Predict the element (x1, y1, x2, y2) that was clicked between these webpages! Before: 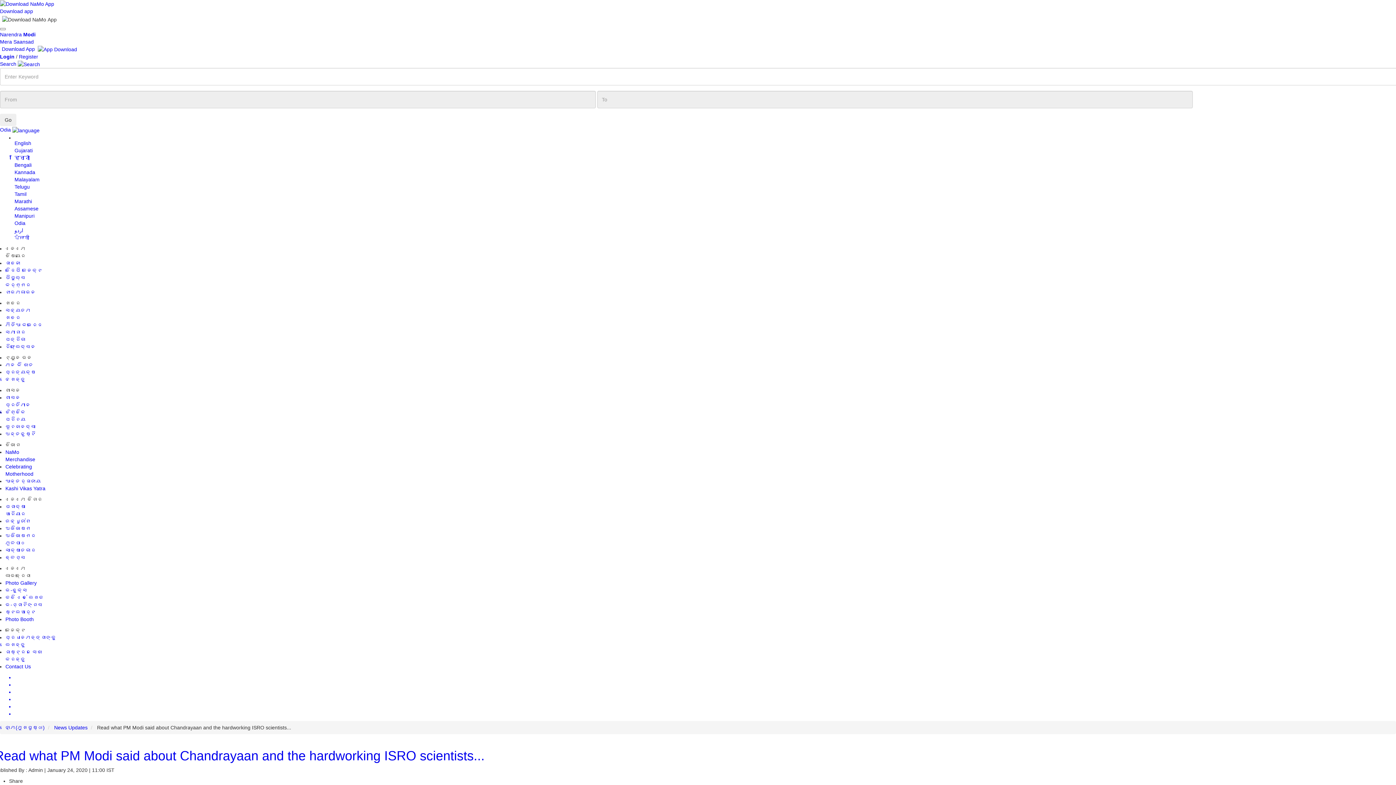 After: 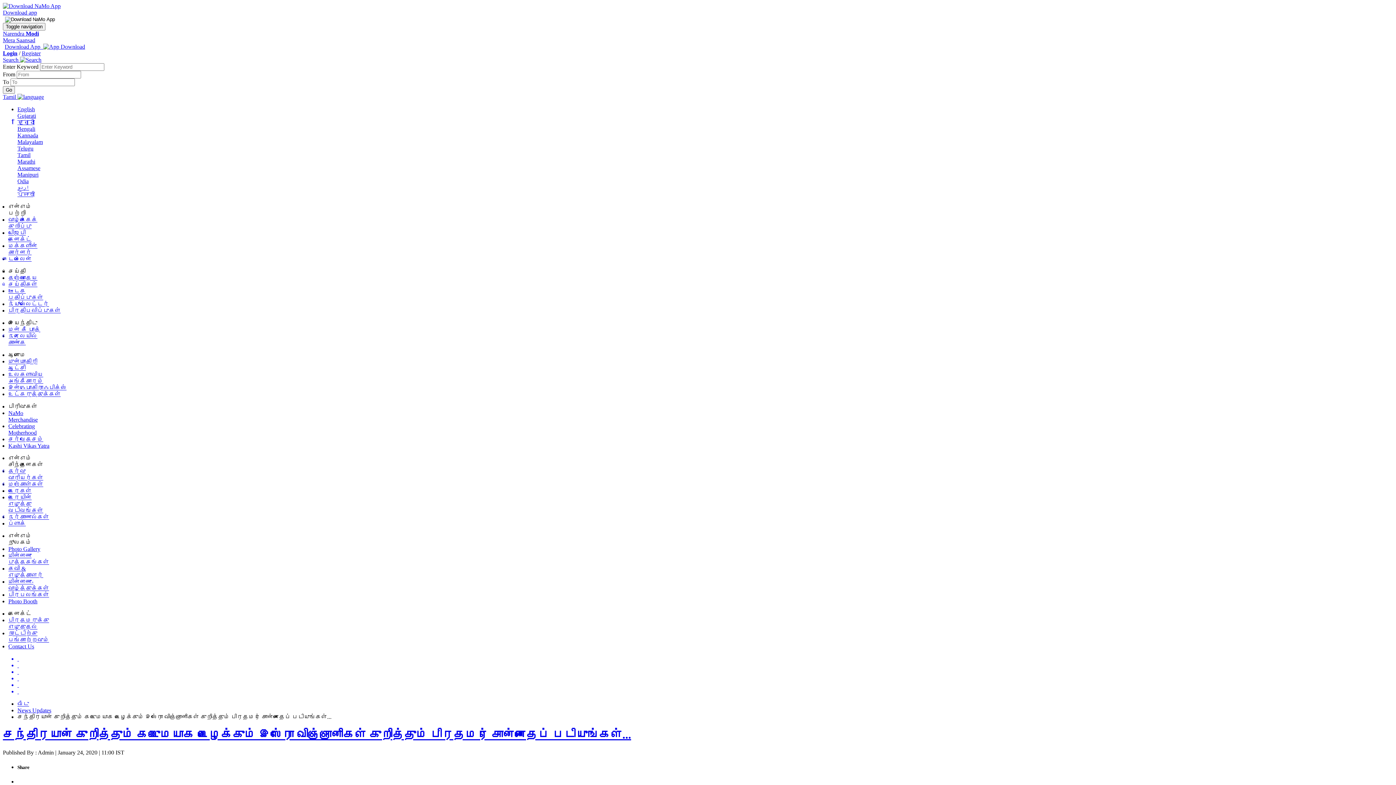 Action: label: Tamil bbox: (14, 191, 26, 196)